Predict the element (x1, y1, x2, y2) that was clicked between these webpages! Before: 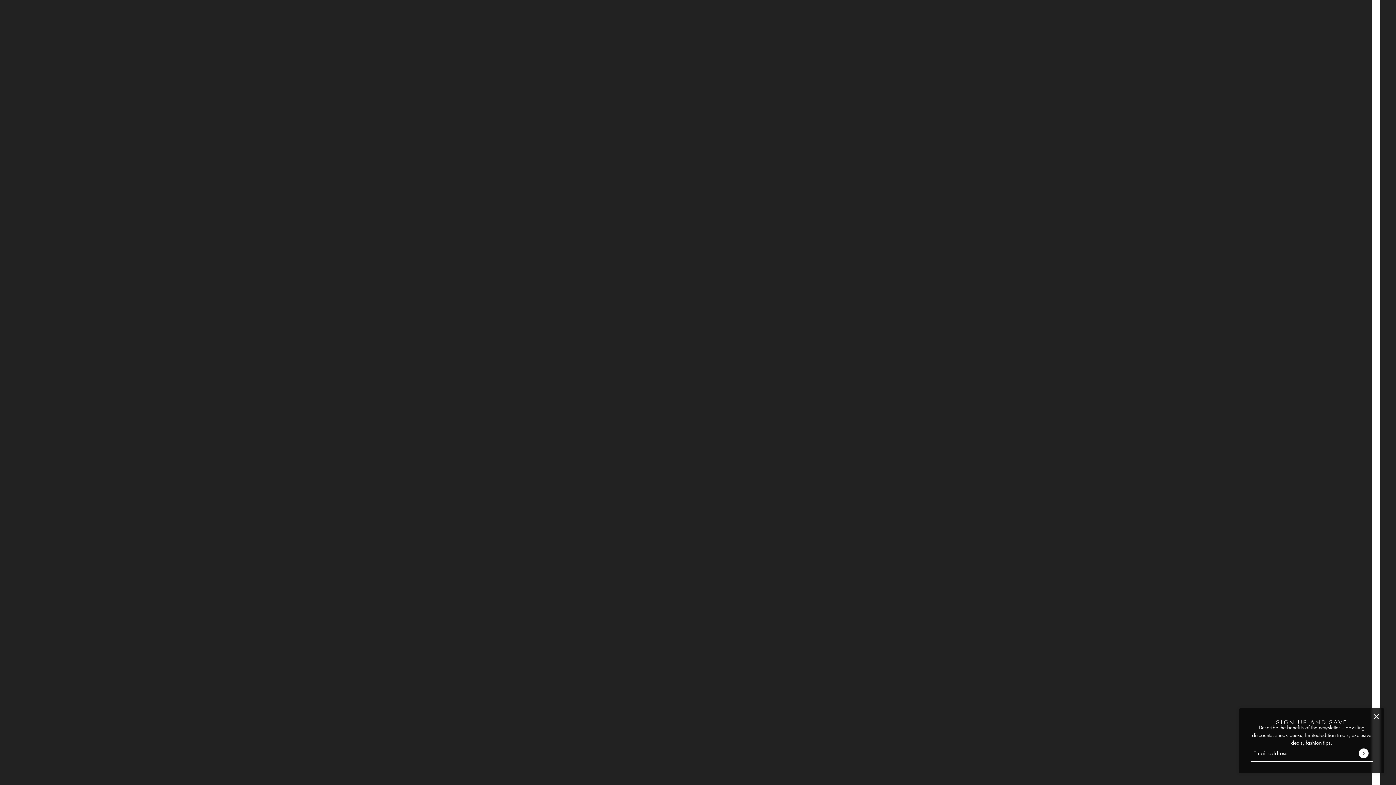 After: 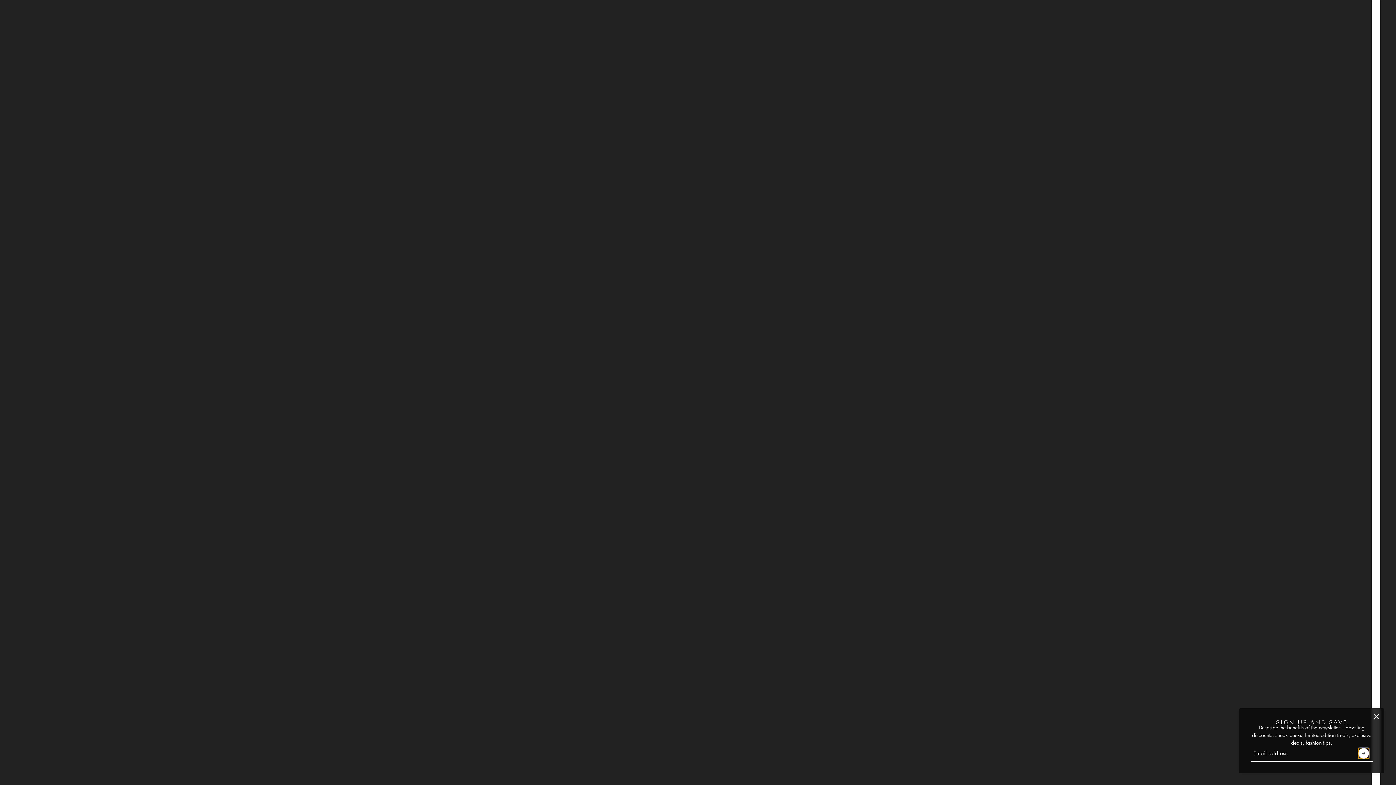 Action: label: Submit bbox: (1359, 748, 1368, 758)